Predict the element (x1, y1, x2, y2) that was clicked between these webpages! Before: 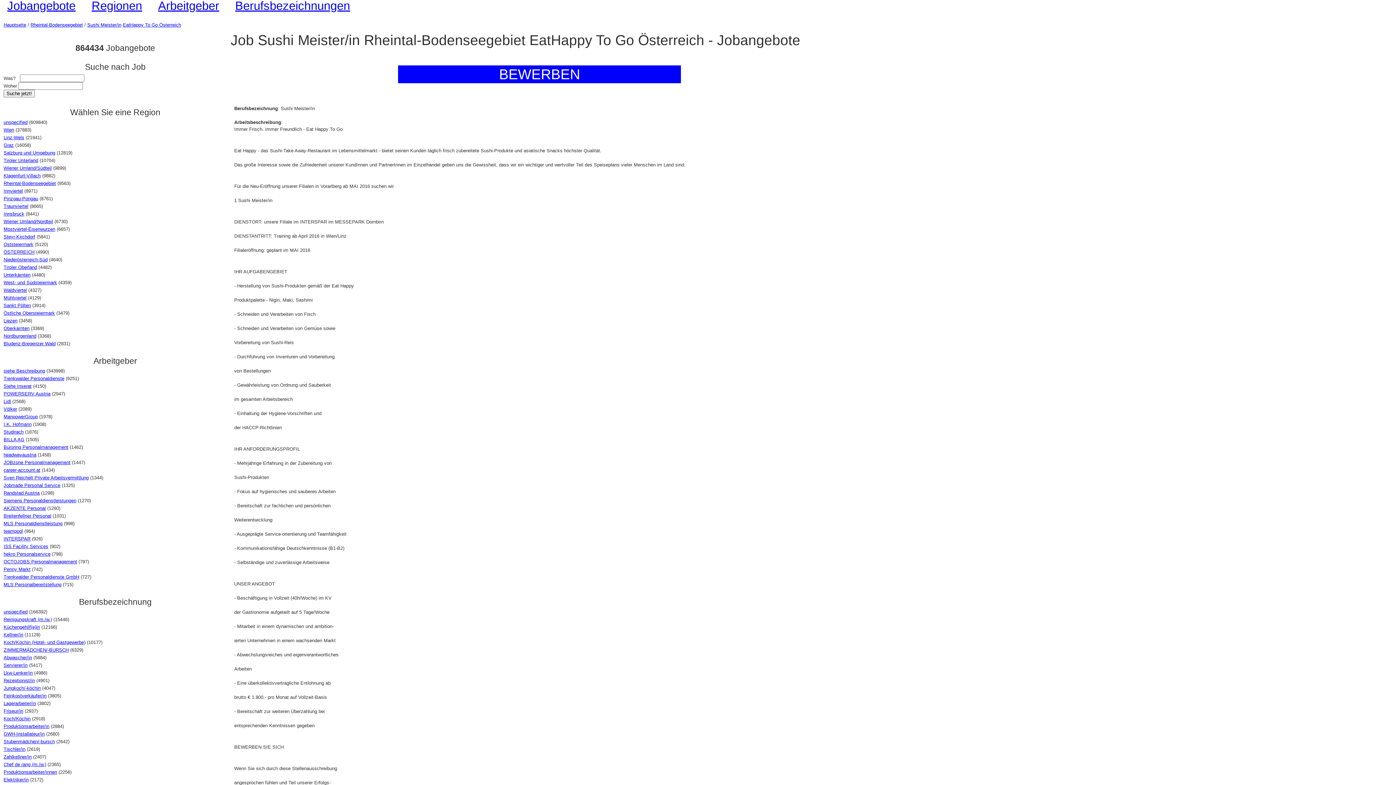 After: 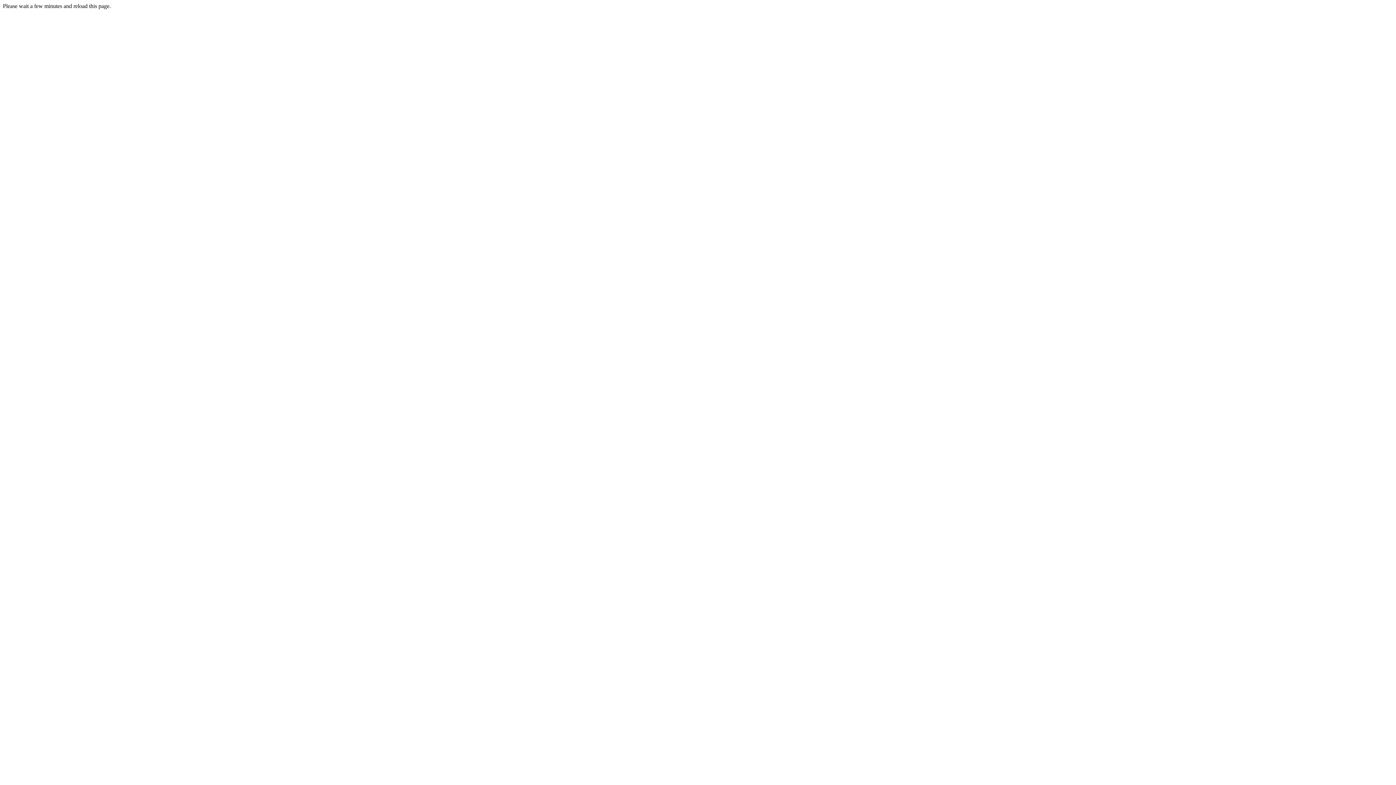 Action: bbox: (3, 769, 57, 775) label: Produktionsarbeiter/innen